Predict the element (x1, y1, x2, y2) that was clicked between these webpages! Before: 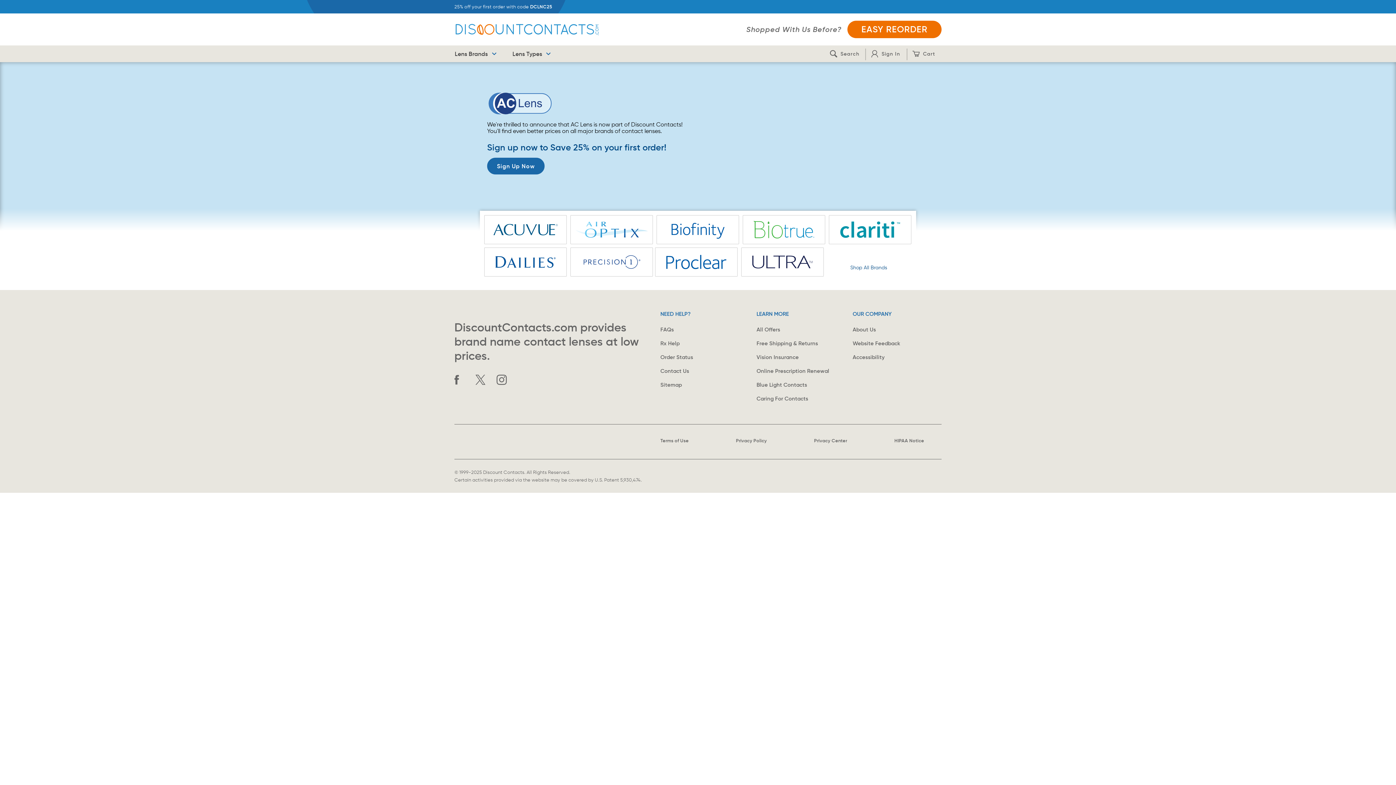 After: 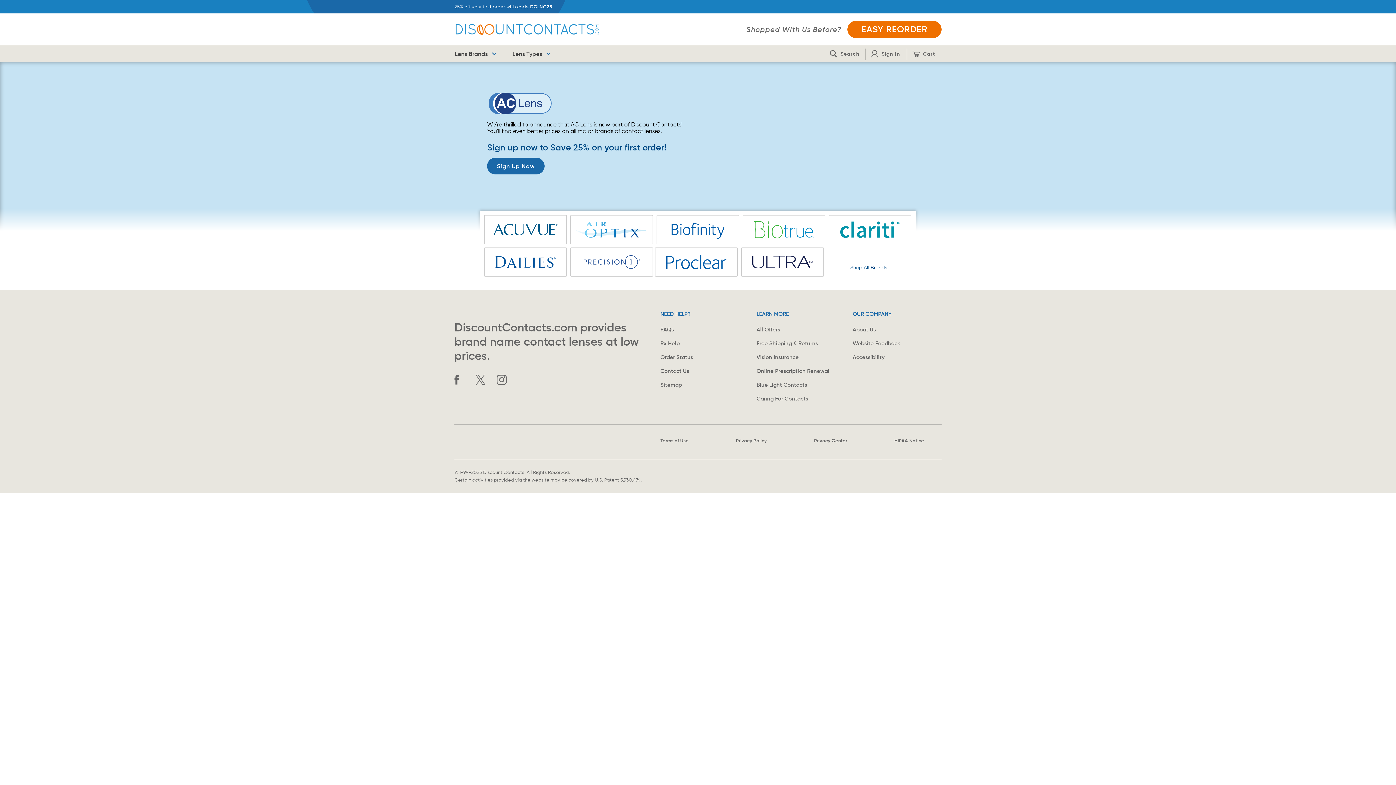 Action: bbox: (660, 437, 688, 444) label: Terms of Use